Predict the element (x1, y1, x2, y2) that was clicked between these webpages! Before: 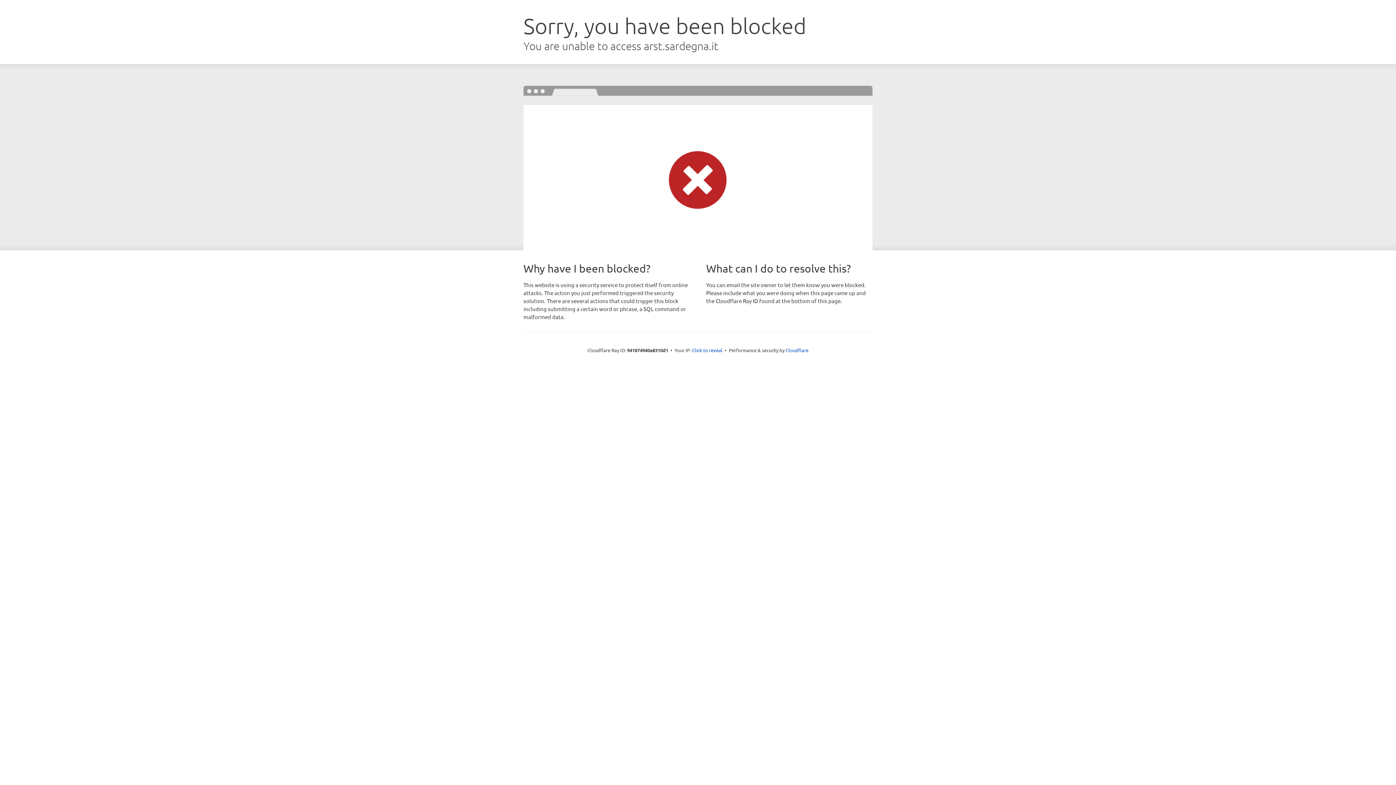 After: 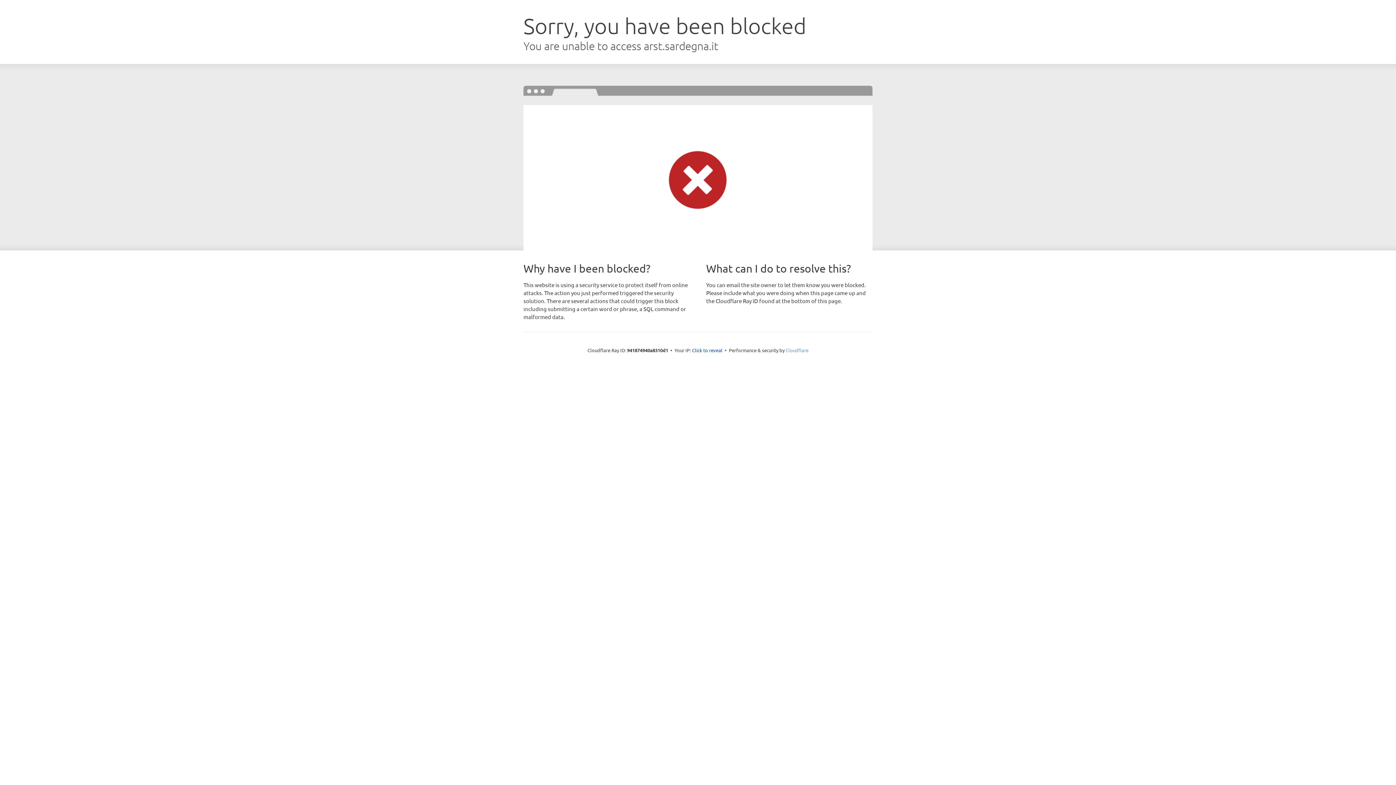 Action: bbox: (785, 347, 808, 353) label: Cloudflare